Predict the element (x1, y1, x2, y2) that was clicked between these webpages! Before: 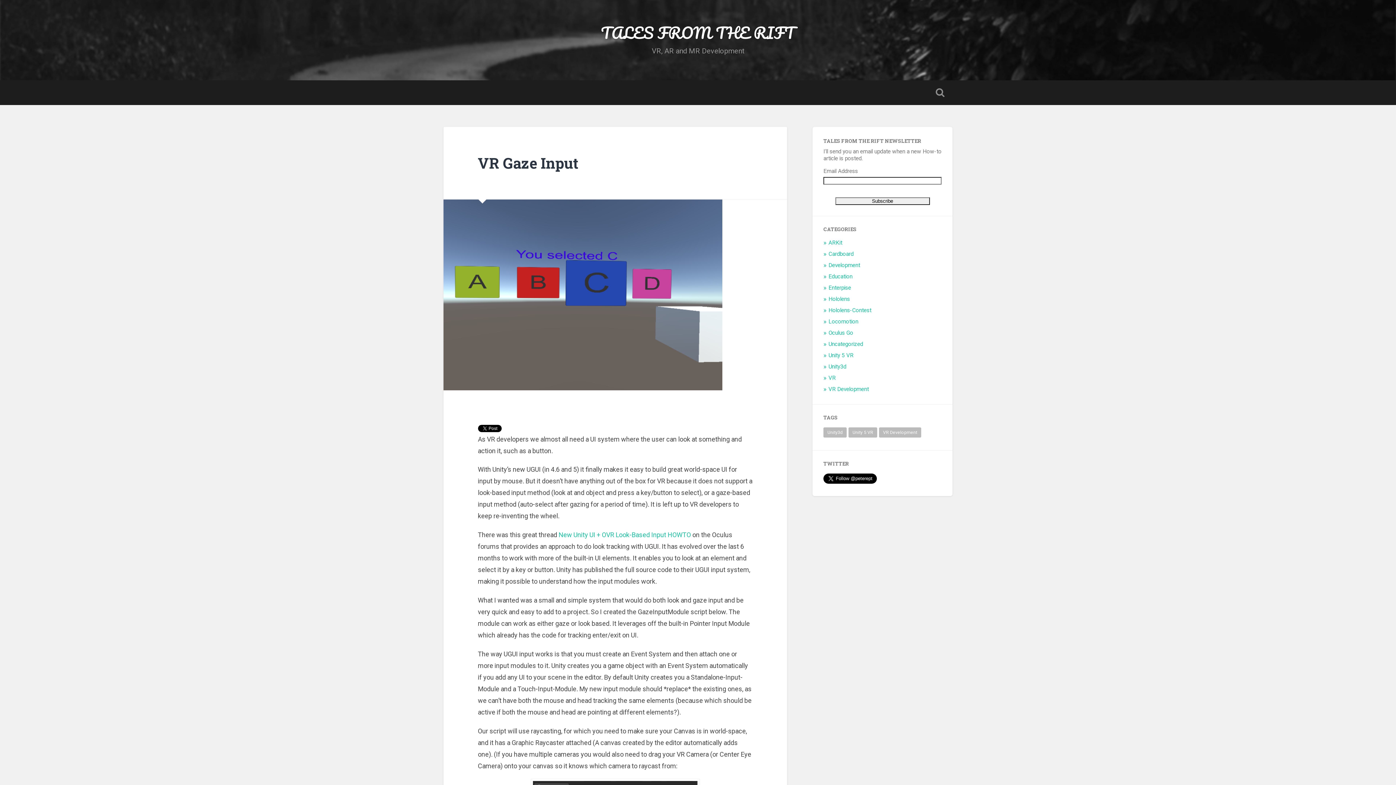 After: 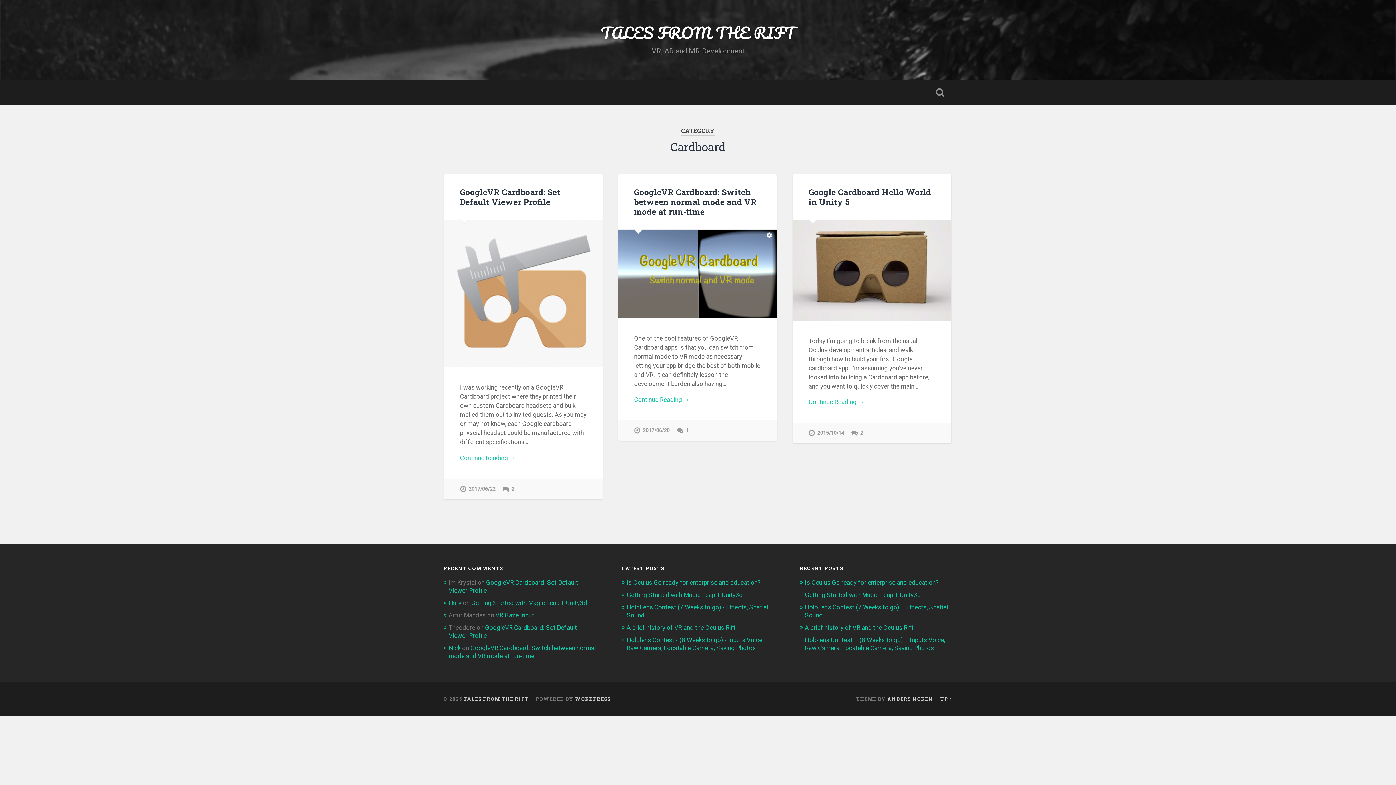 Action: label: Cardboard bbox: (828, 251, 853, 257)